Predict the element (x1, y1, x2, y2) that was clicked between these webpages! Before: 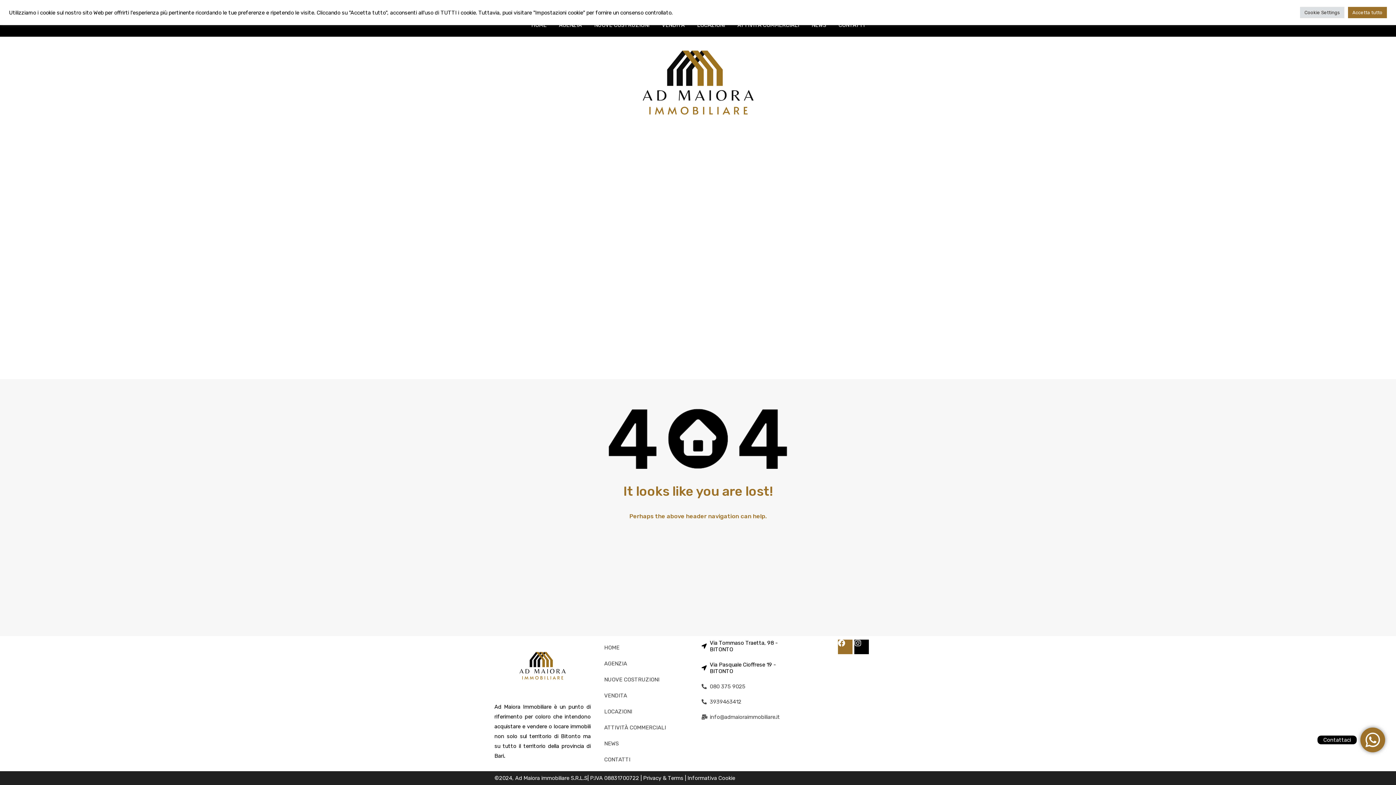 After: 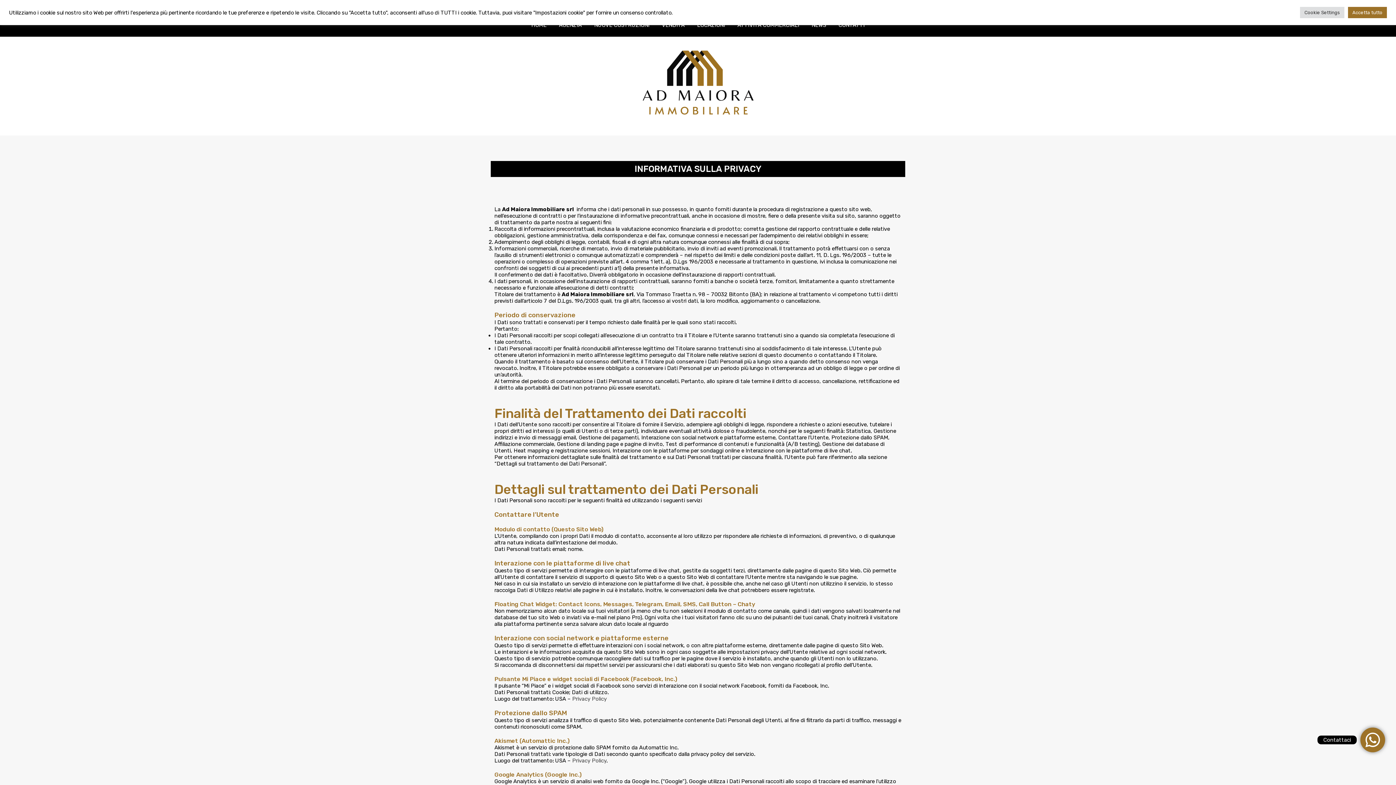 Action: label: Privacy & Terms  bbox: (643, 775, 685, 781)